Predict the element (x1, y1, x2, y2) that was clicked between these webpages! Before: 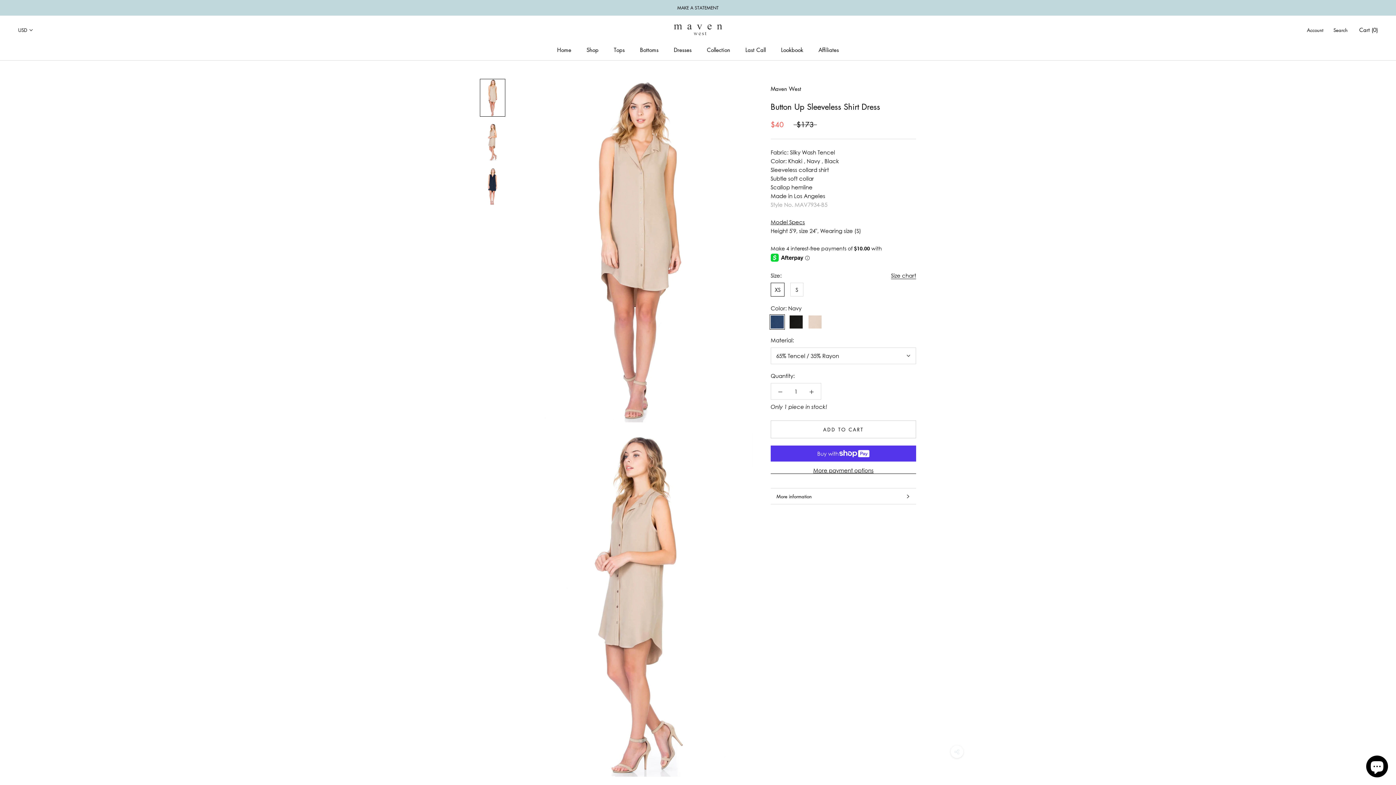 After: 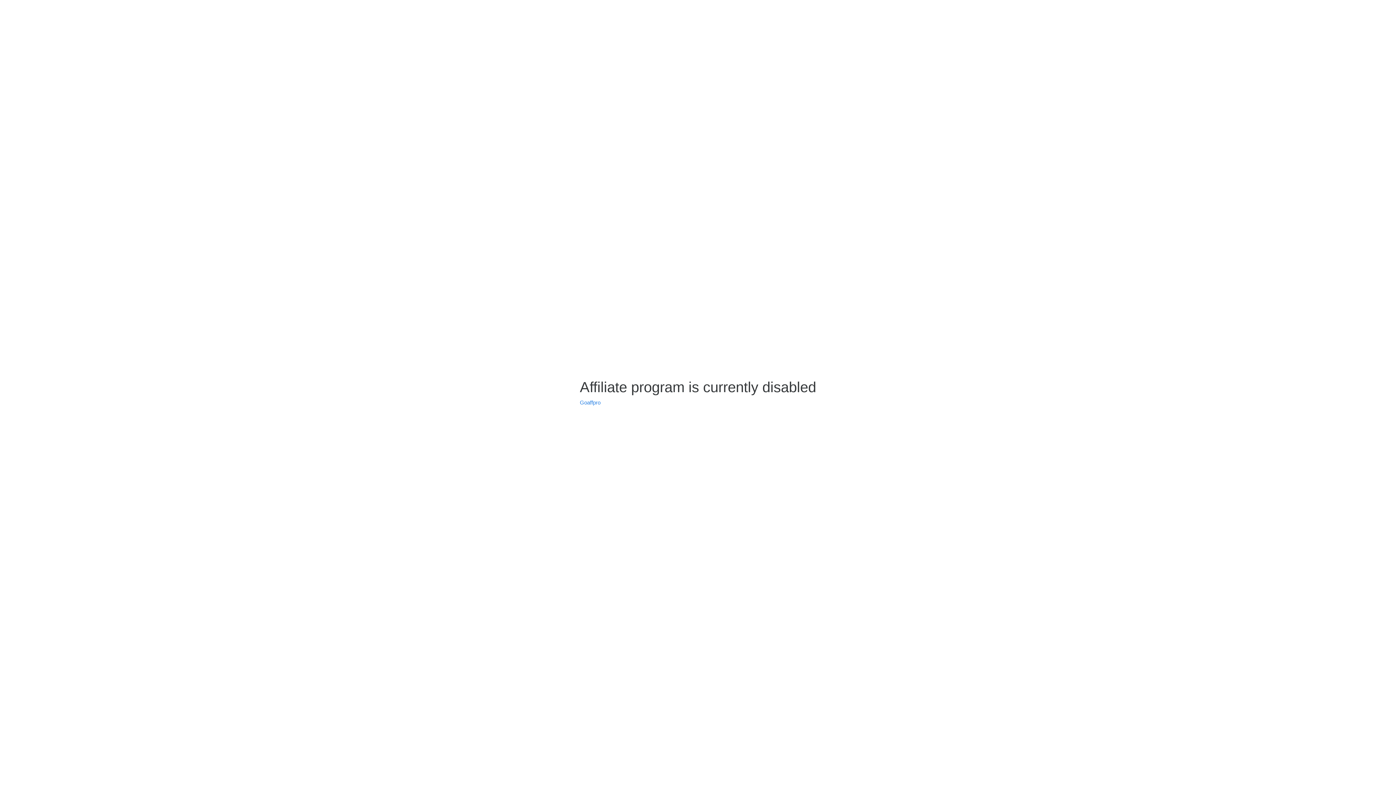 Action: label: Affiliates
Affiliates bbox: (818, 46, 839, 53)